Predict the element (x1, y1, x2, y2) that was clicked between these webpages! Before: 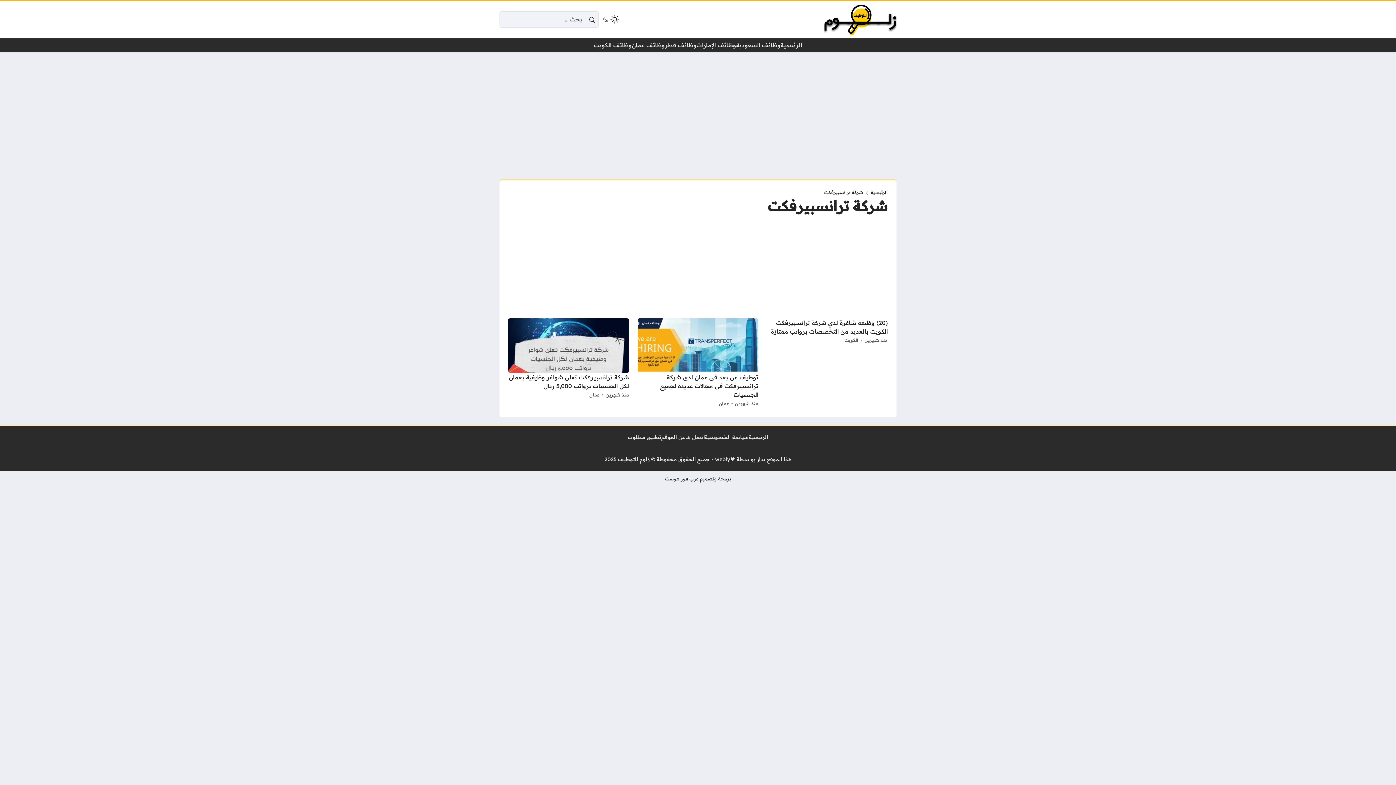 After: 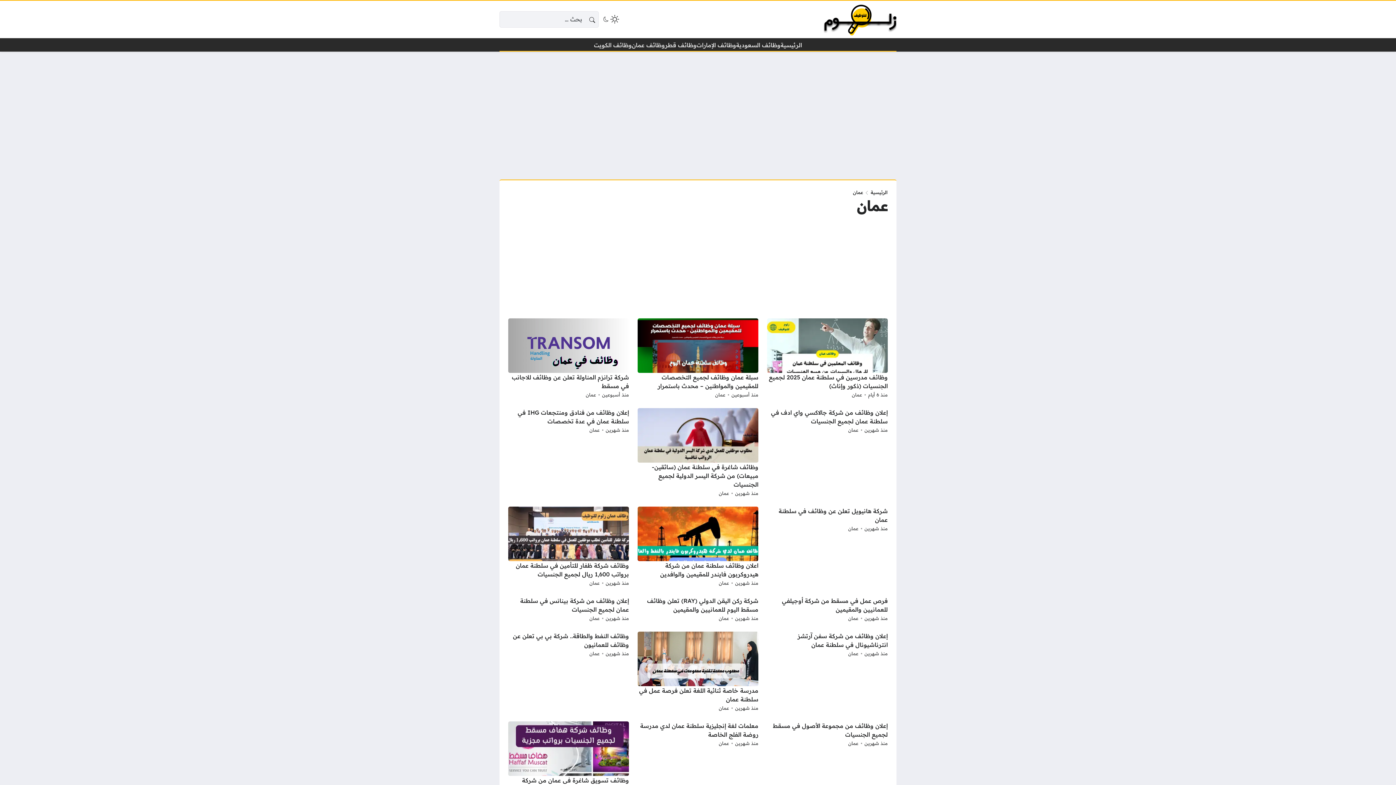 Action: bbox: (632, 40, 665, 49) label: وظائف عمان